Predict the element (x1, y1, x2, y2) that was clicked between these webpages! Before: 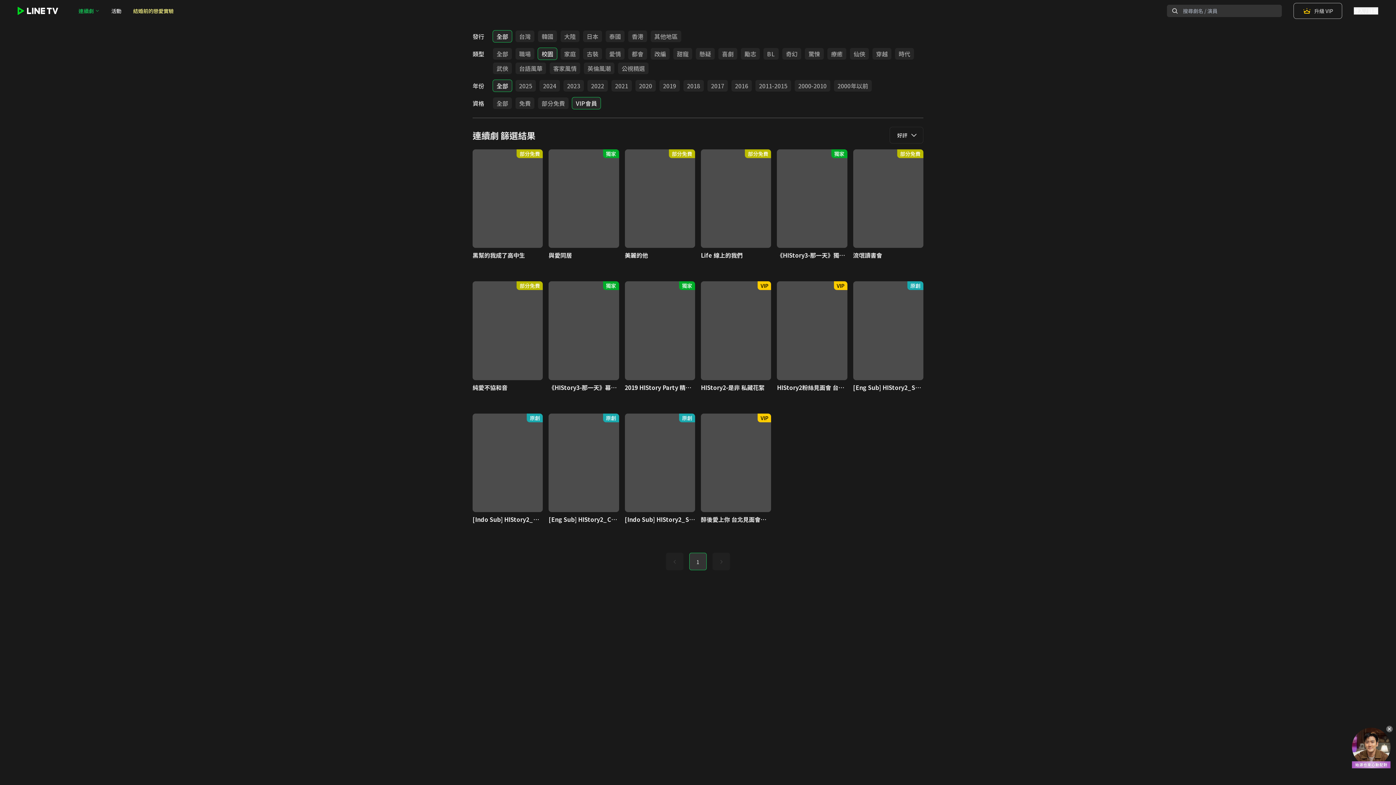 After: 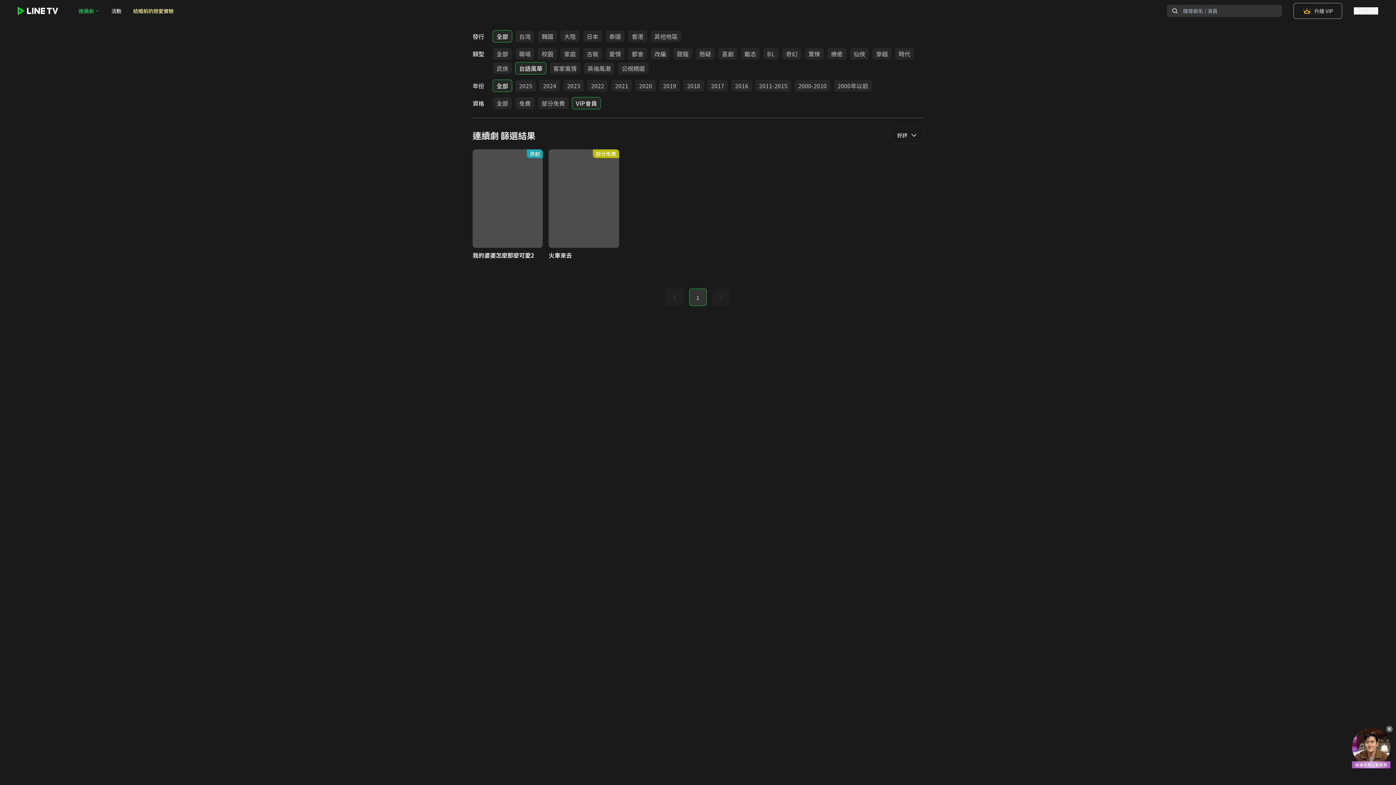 Action: label: 台語風華 bbox: (515, 62, 546, 74)